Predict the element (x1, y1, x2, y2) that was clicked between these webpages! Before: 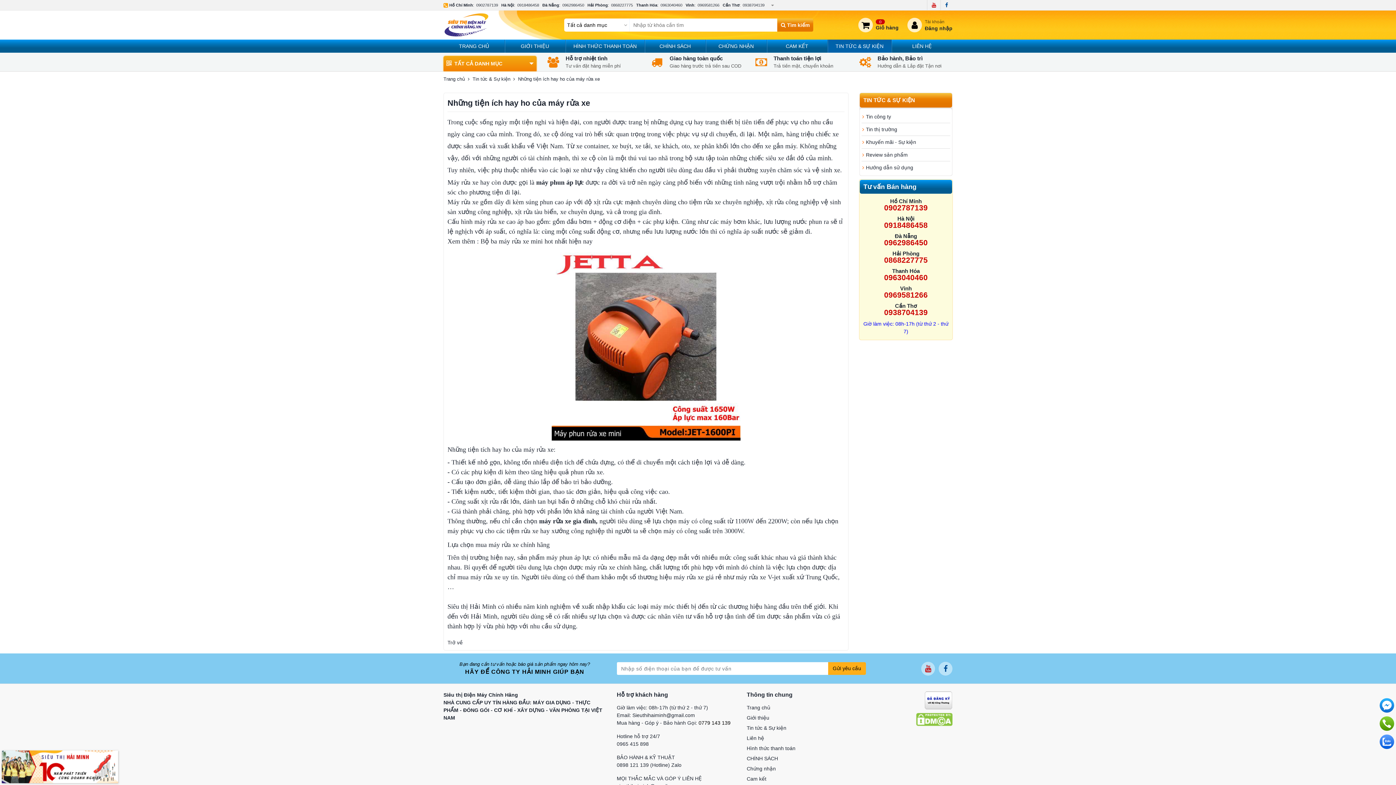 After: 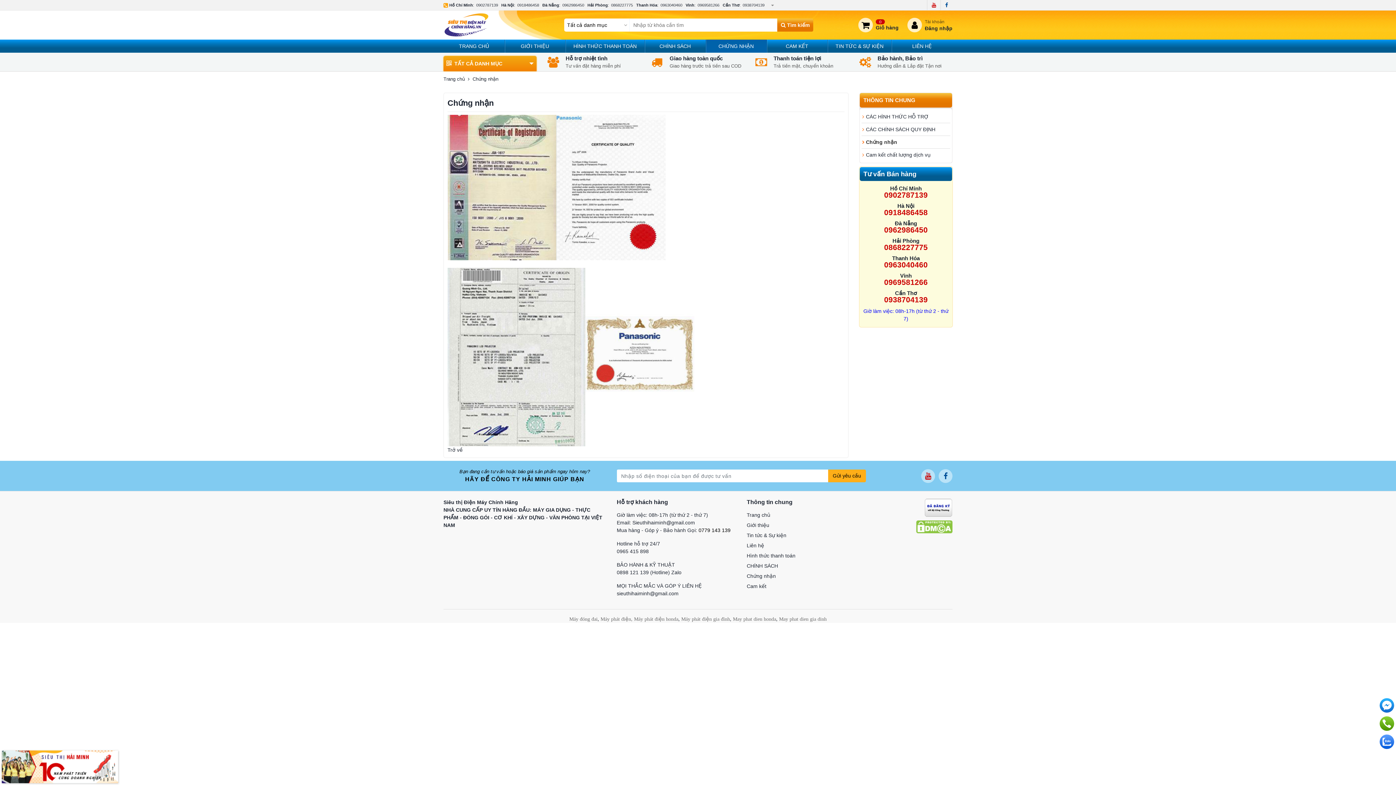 Action: label: Chứng nhận bbox: (746, 765, 866, 775)